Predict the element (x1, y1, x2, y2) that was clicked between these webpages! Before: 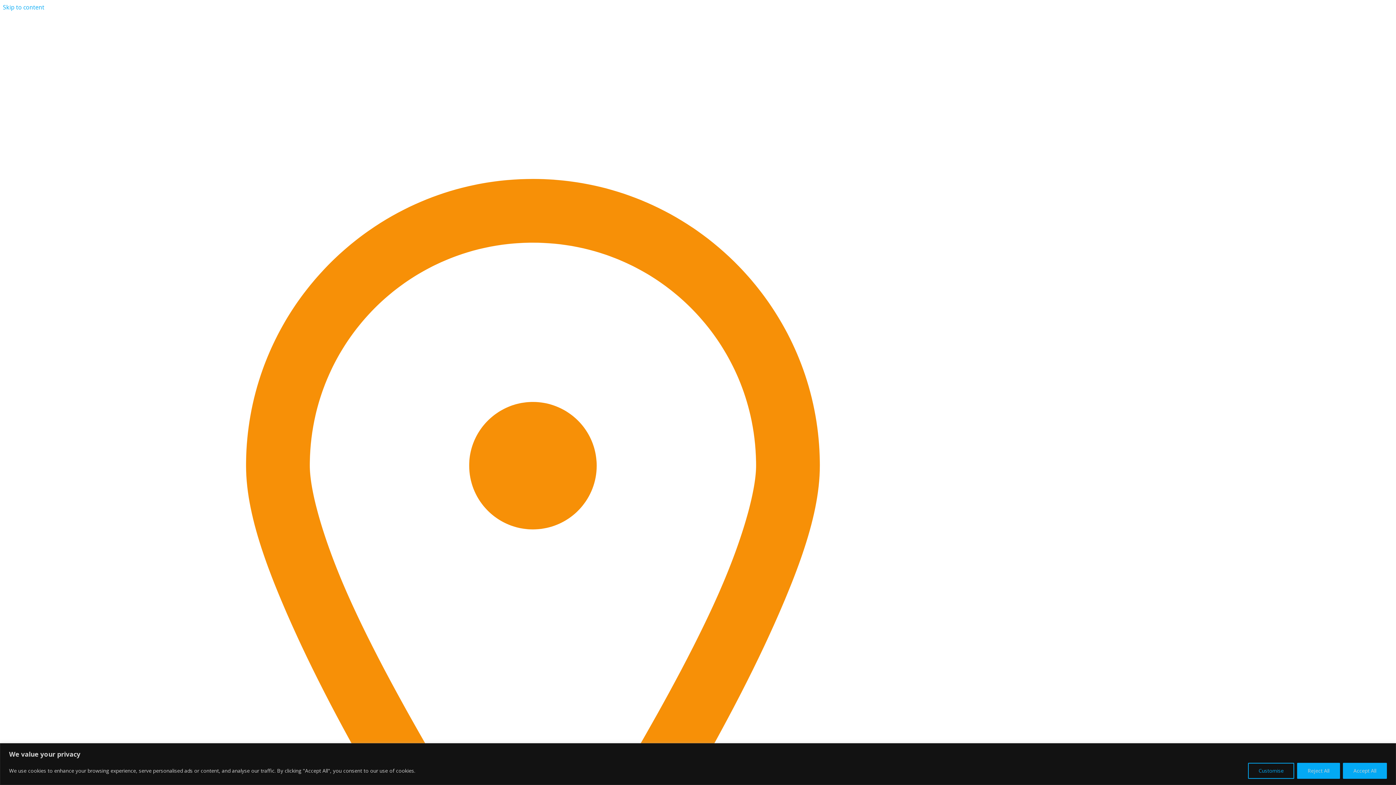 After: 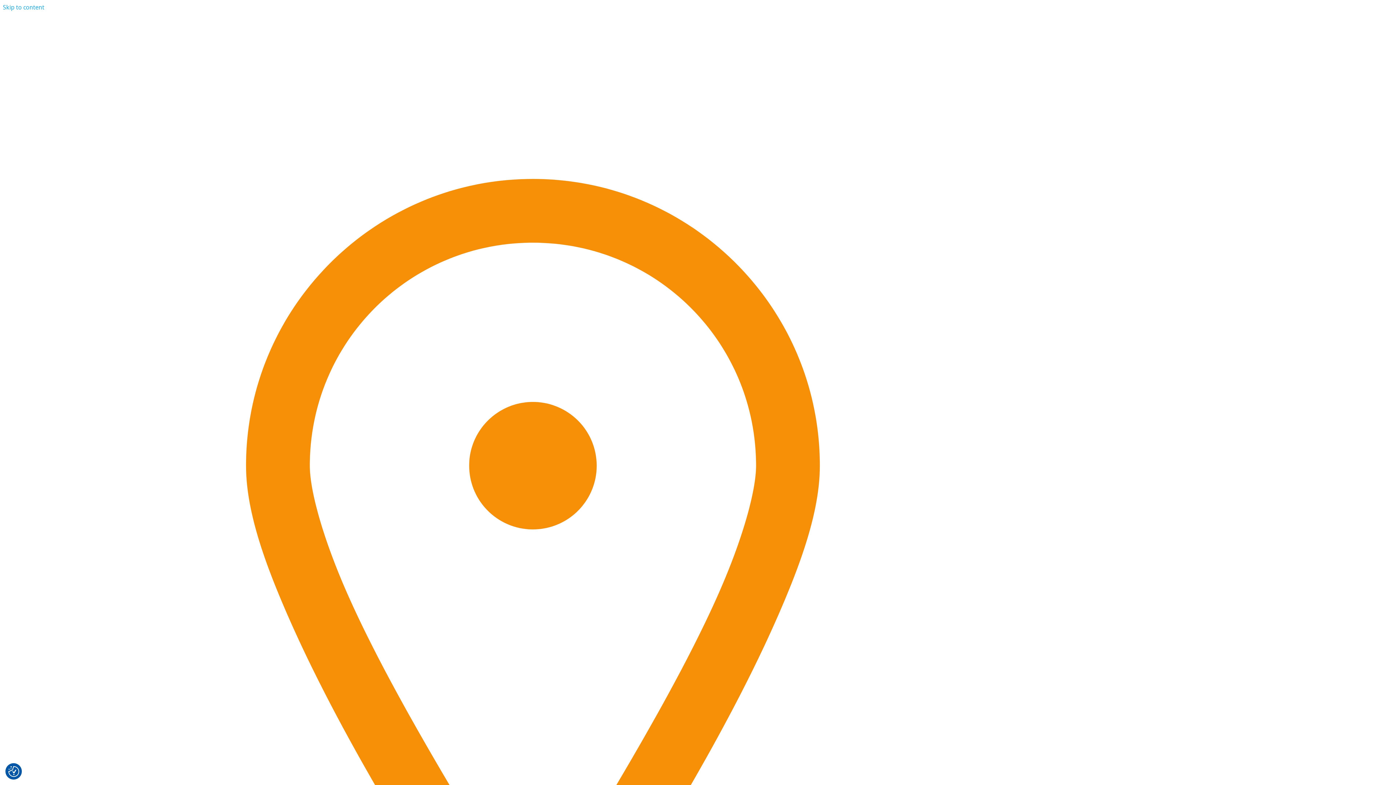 Action: bbox: (1343, 763, 1387, 779) label: Accept All